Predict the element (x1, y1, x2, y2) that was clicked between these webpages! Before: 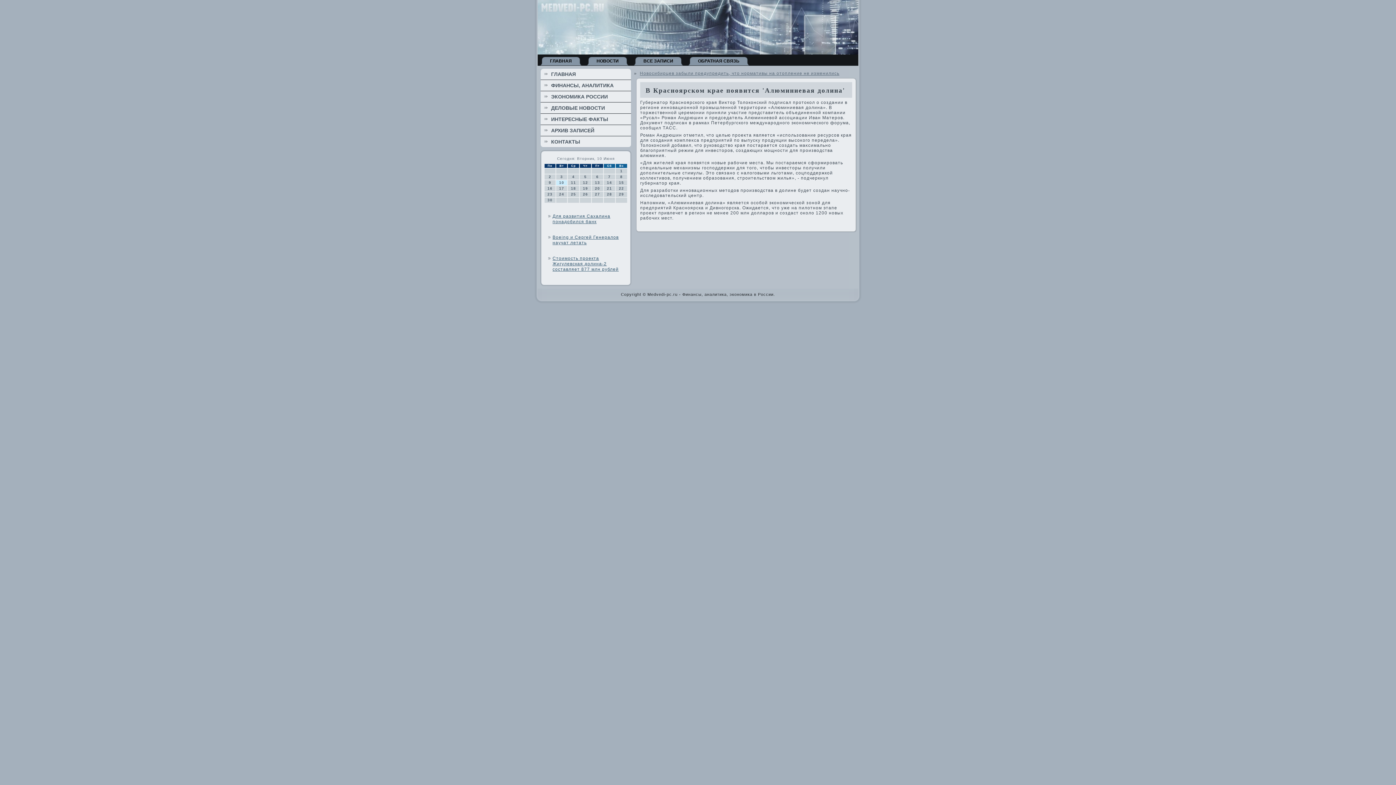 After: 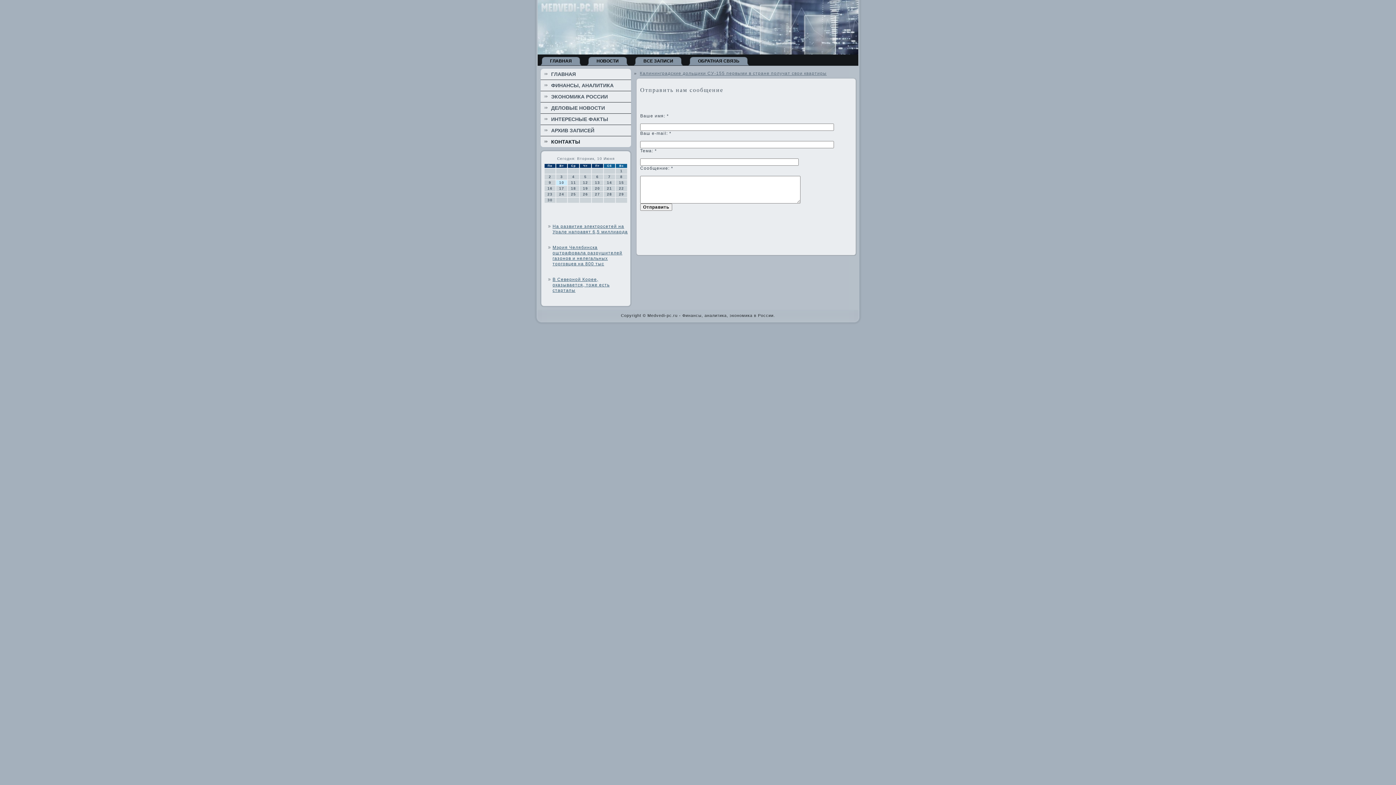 Action: bbox: (540, 136, 631, 147) label: КОНТАКТЫ